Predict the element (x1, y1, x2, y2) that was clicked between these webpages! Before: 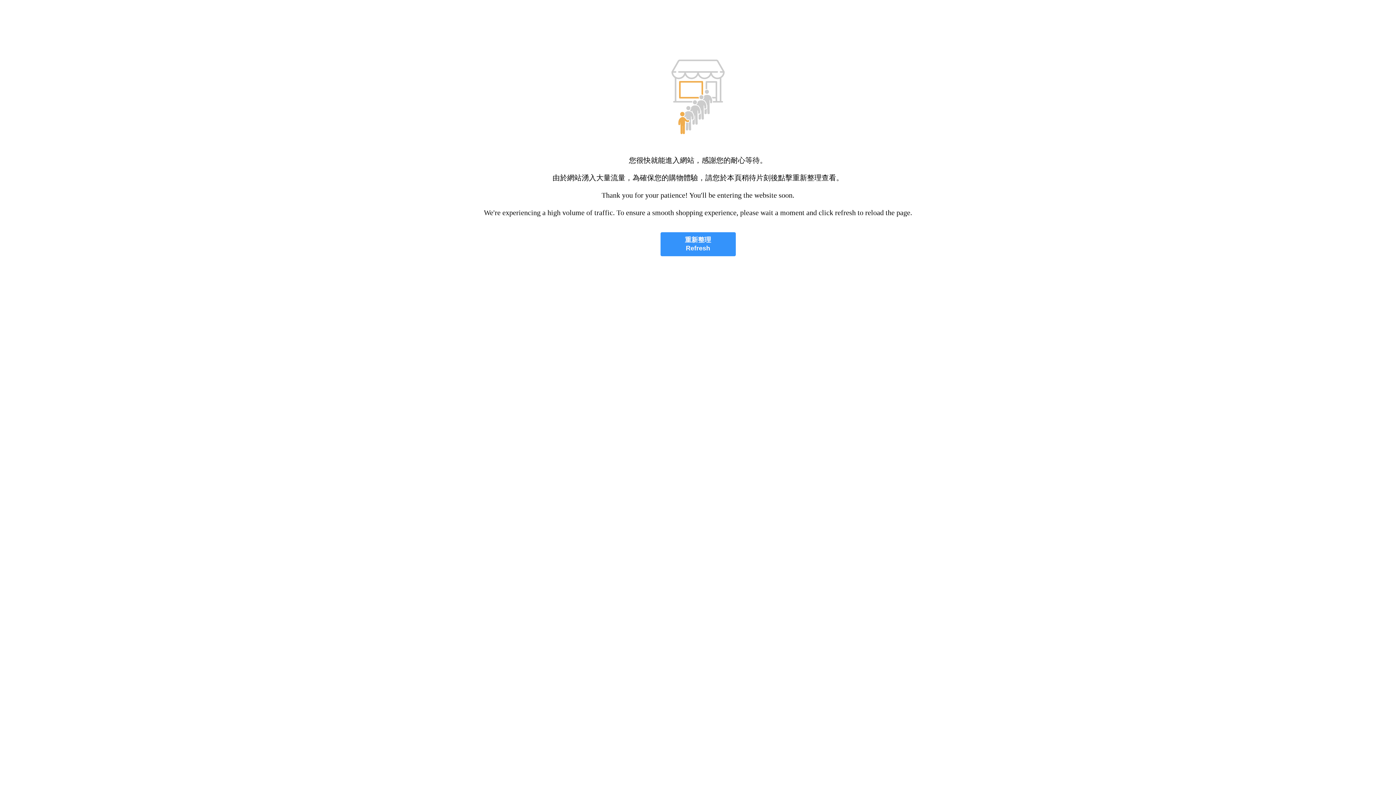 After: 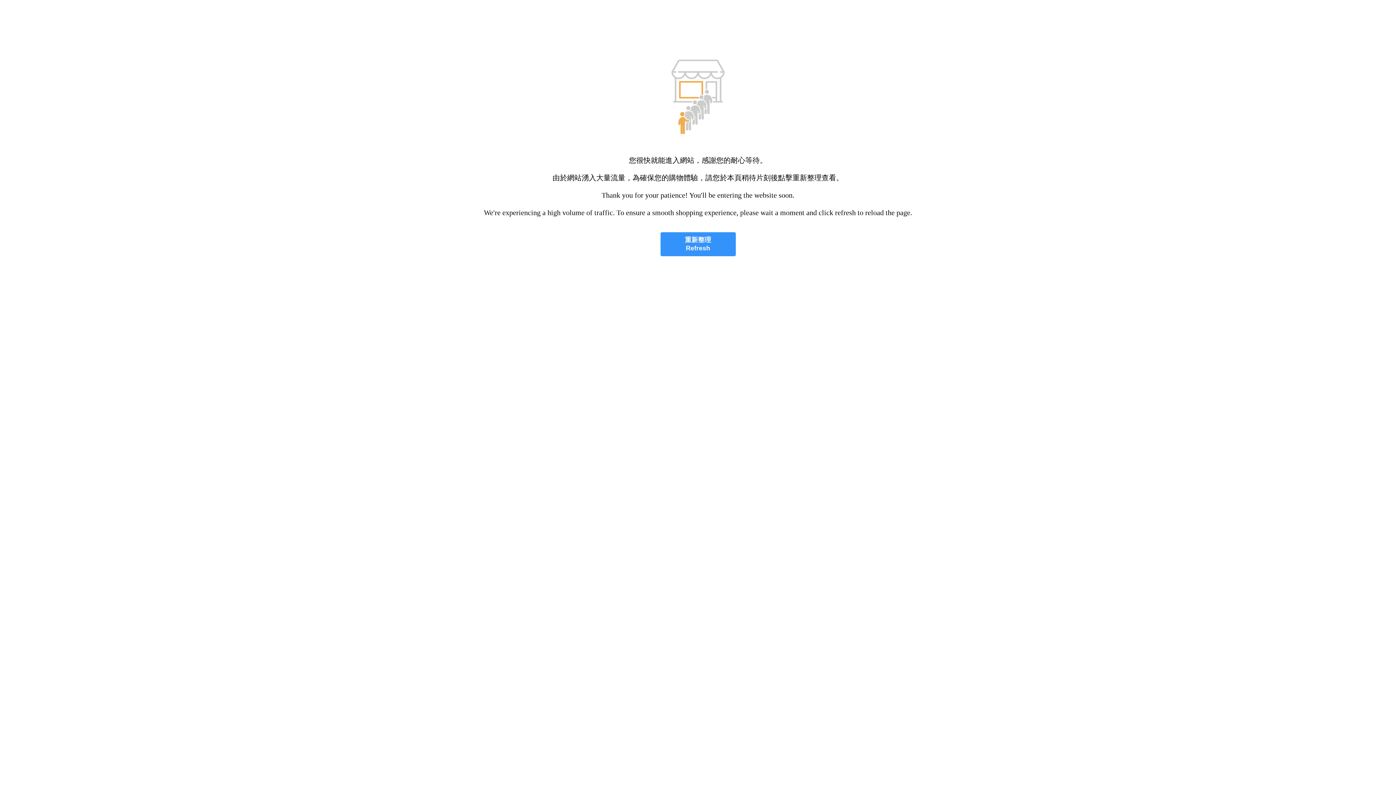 Action: bbox: (660, 232, 735, 256) label: 重新整理
Refresh